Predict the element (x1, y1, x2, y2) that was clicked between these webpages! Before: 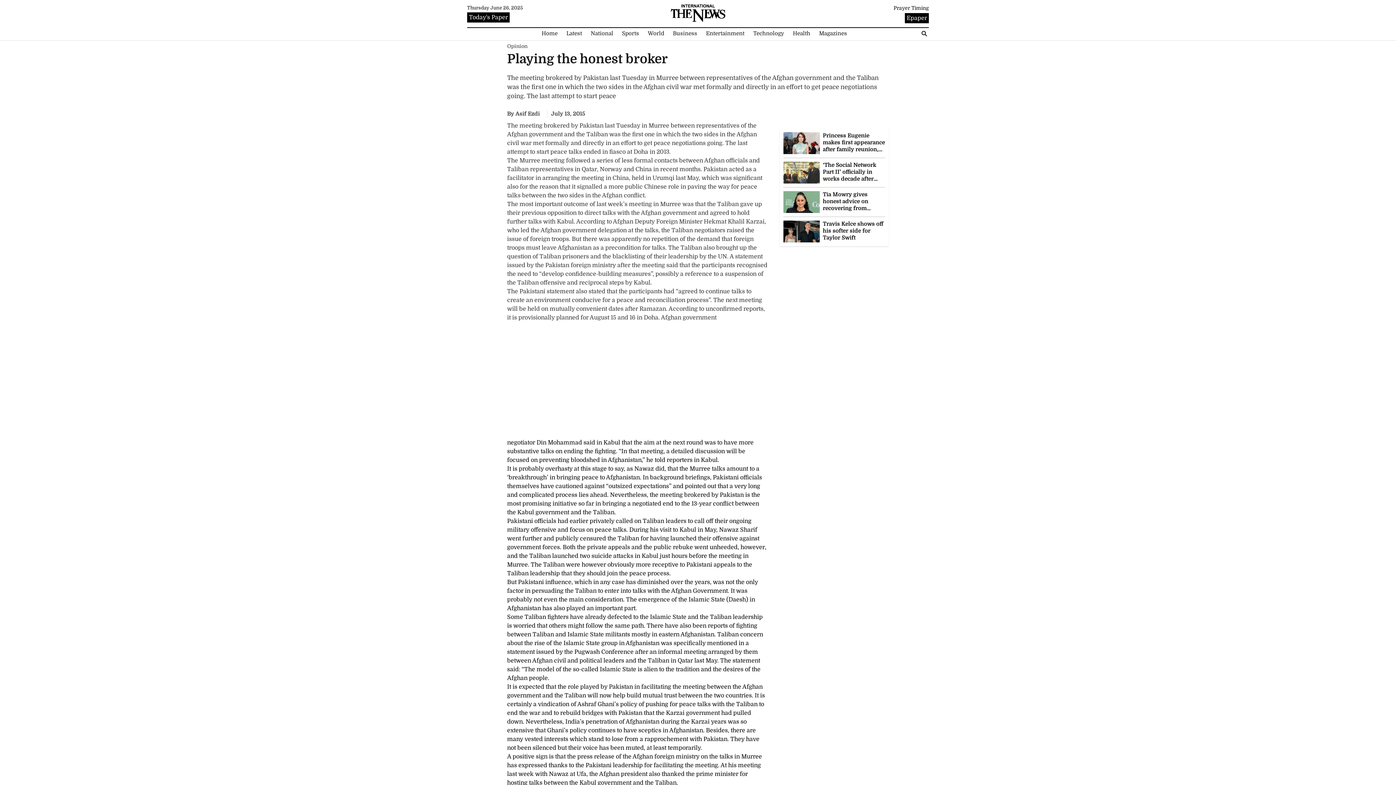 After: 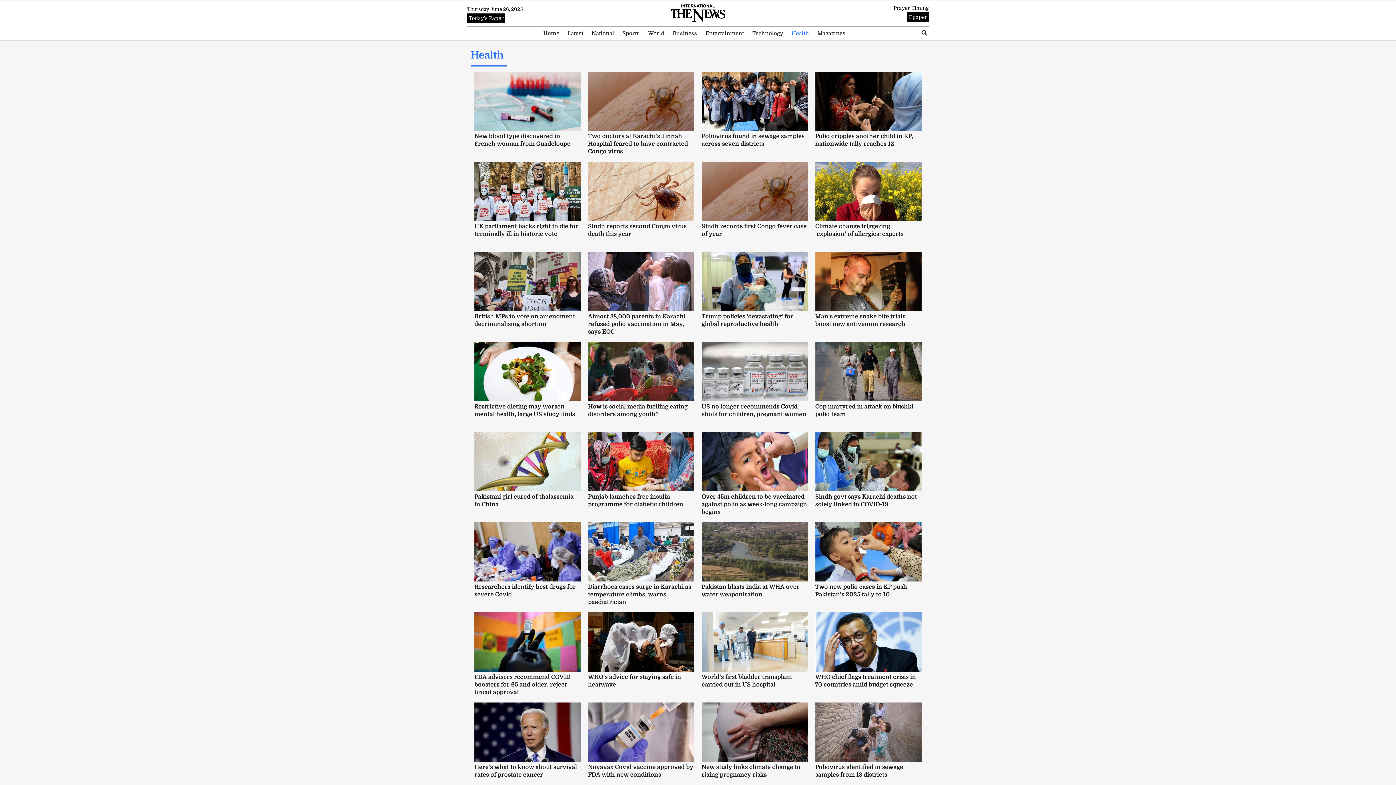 Action: bbox: (789, 29, 814, 37) label: Health